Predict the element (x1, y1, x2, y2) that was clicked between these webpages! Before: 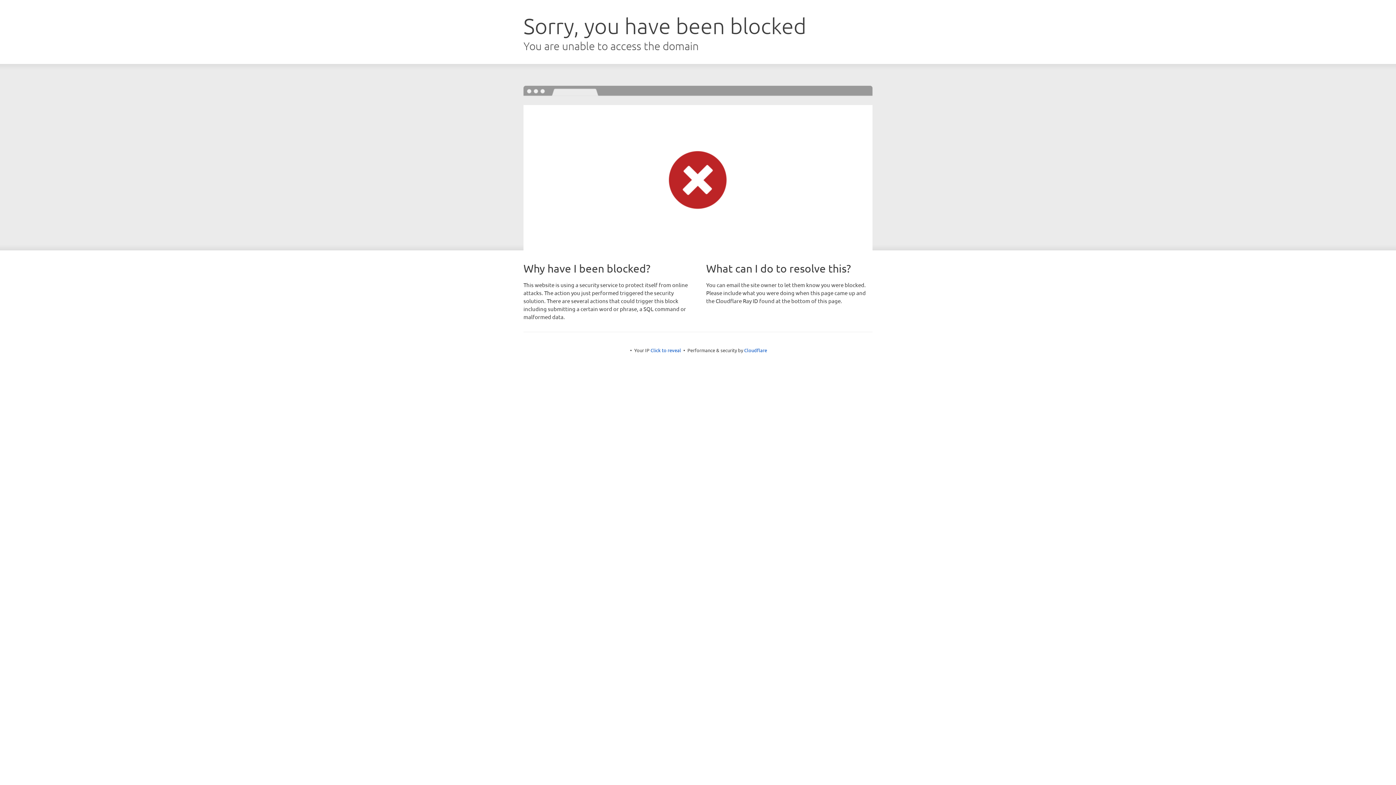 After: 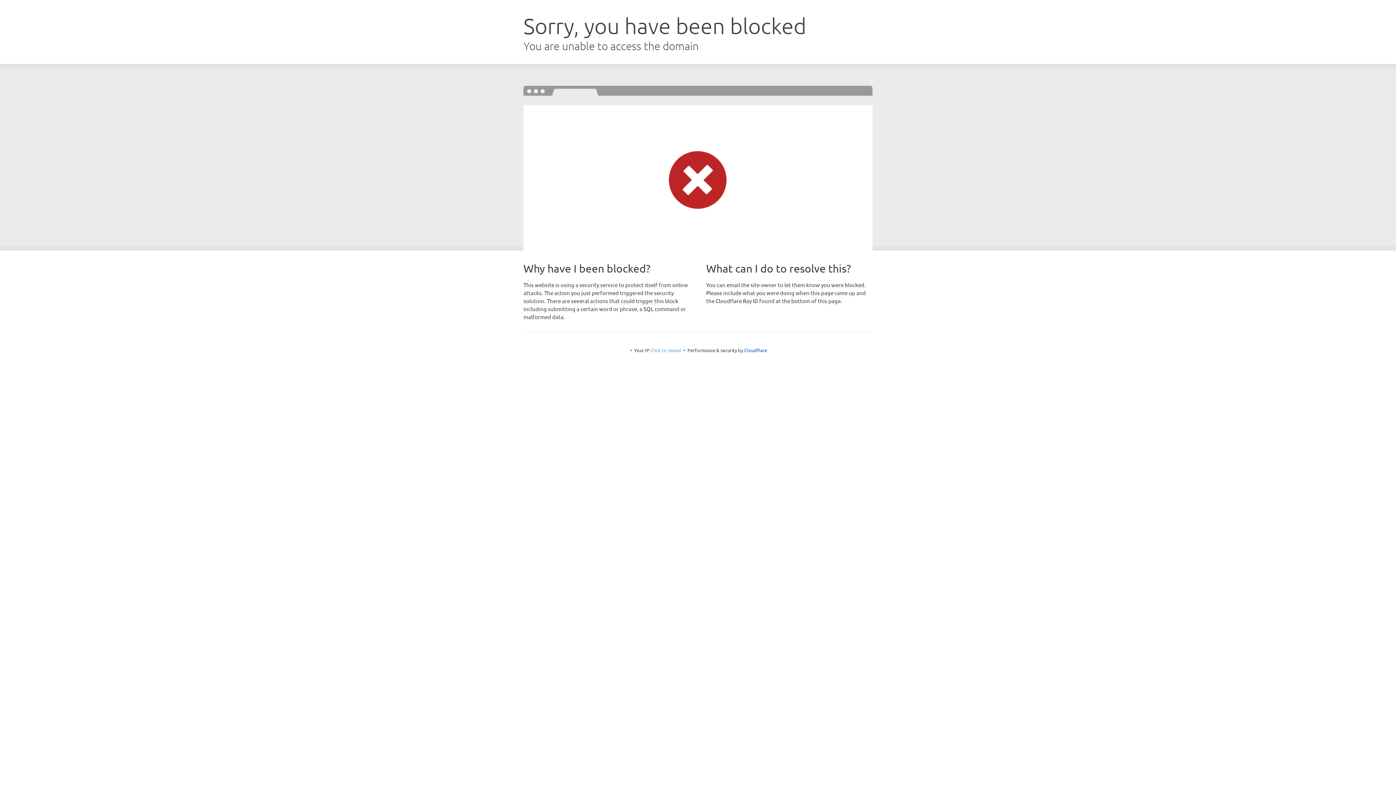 Action: label: Click to reveal bbox: (650, 347, 681, 353)